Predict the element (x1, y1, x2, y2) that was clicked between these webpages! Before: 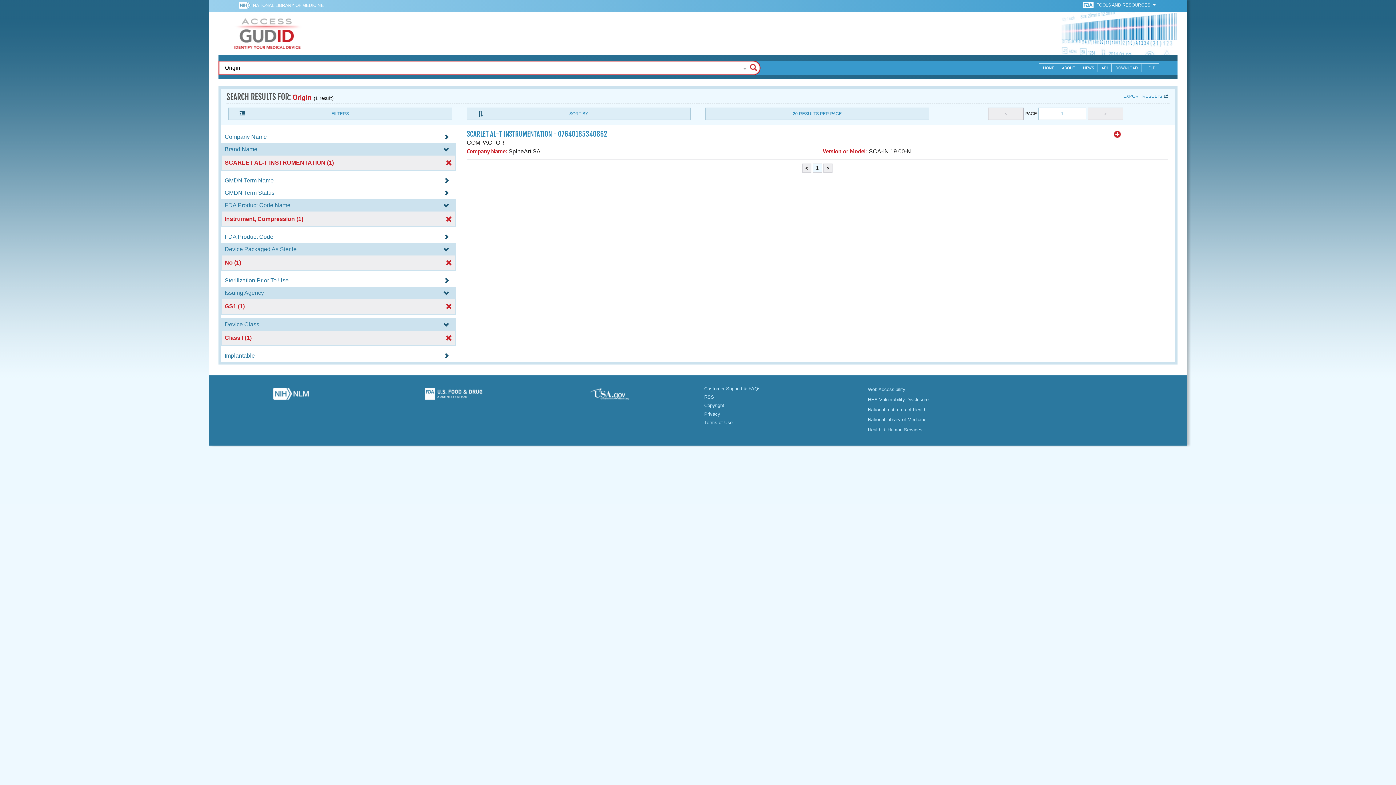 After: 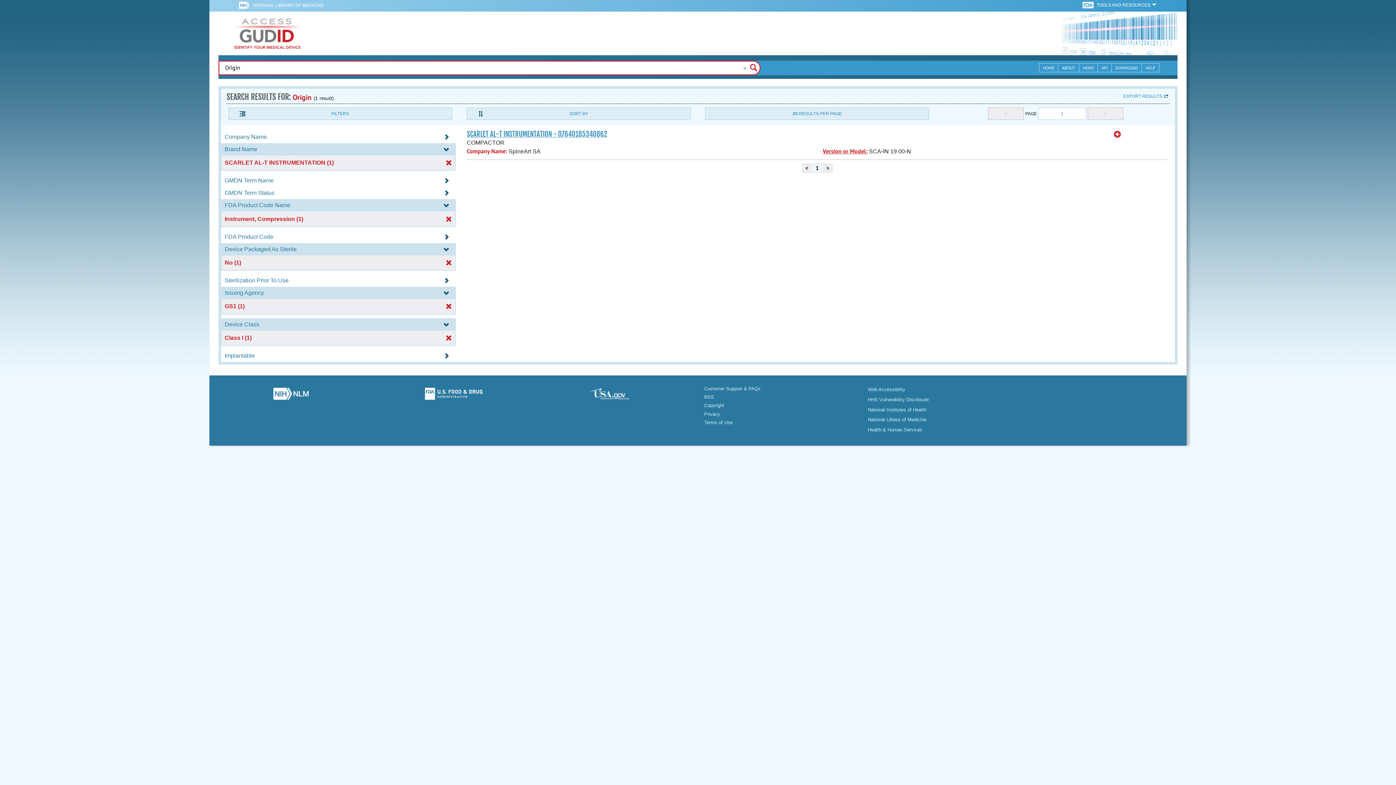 Action: bbox: (540, 388, 692, 404)